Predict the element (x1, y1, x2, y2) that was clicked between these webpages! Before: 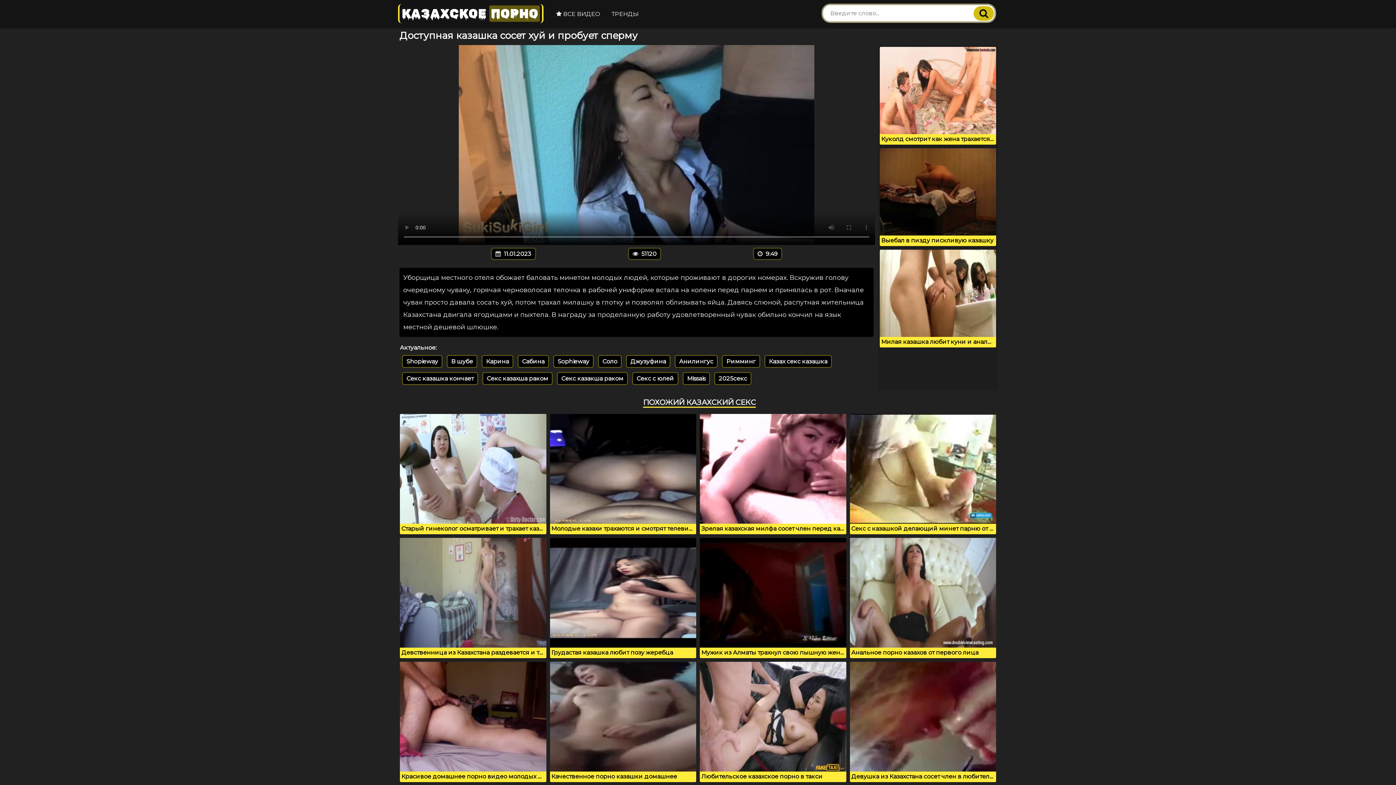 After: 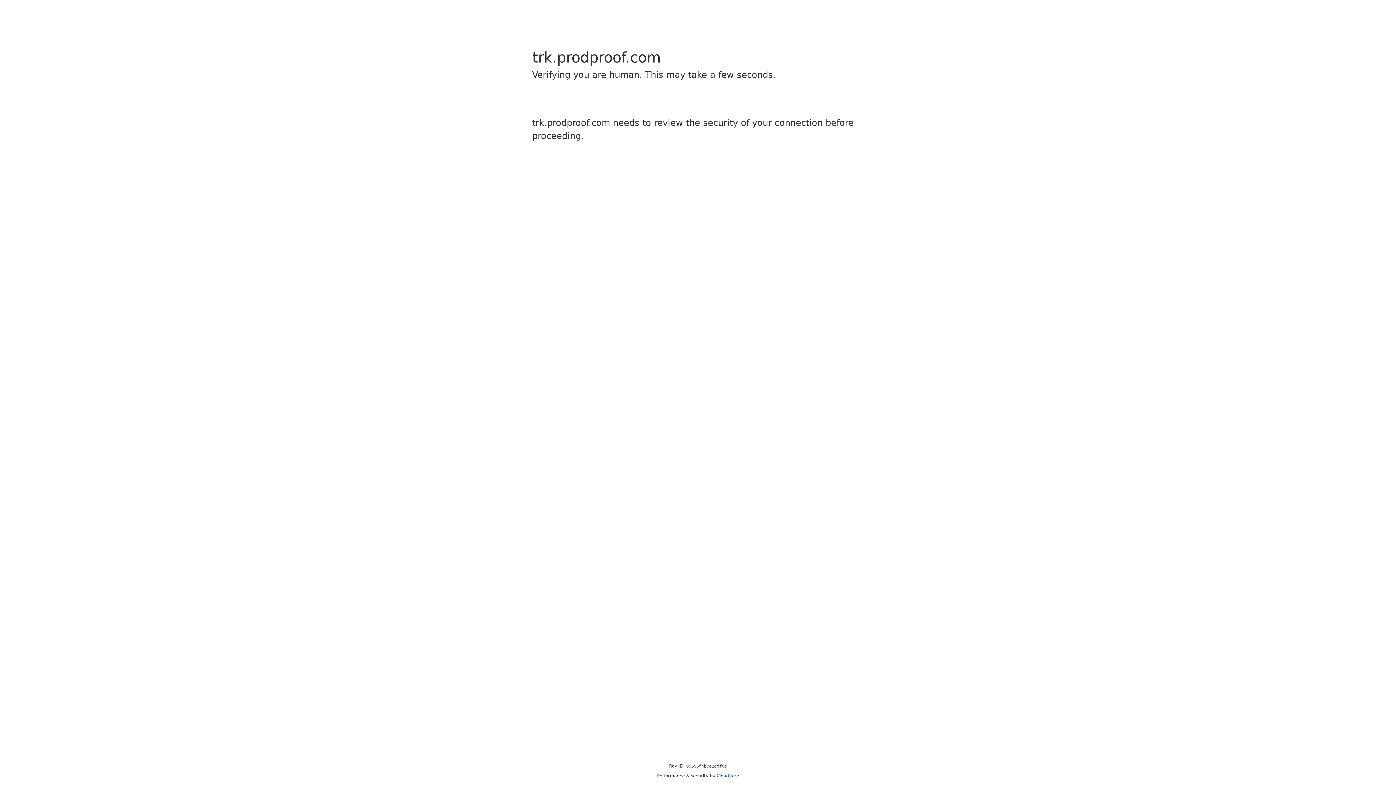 Action: label: Анальное порно казахов от первого лица bbox: (850, 538, 996, 658)